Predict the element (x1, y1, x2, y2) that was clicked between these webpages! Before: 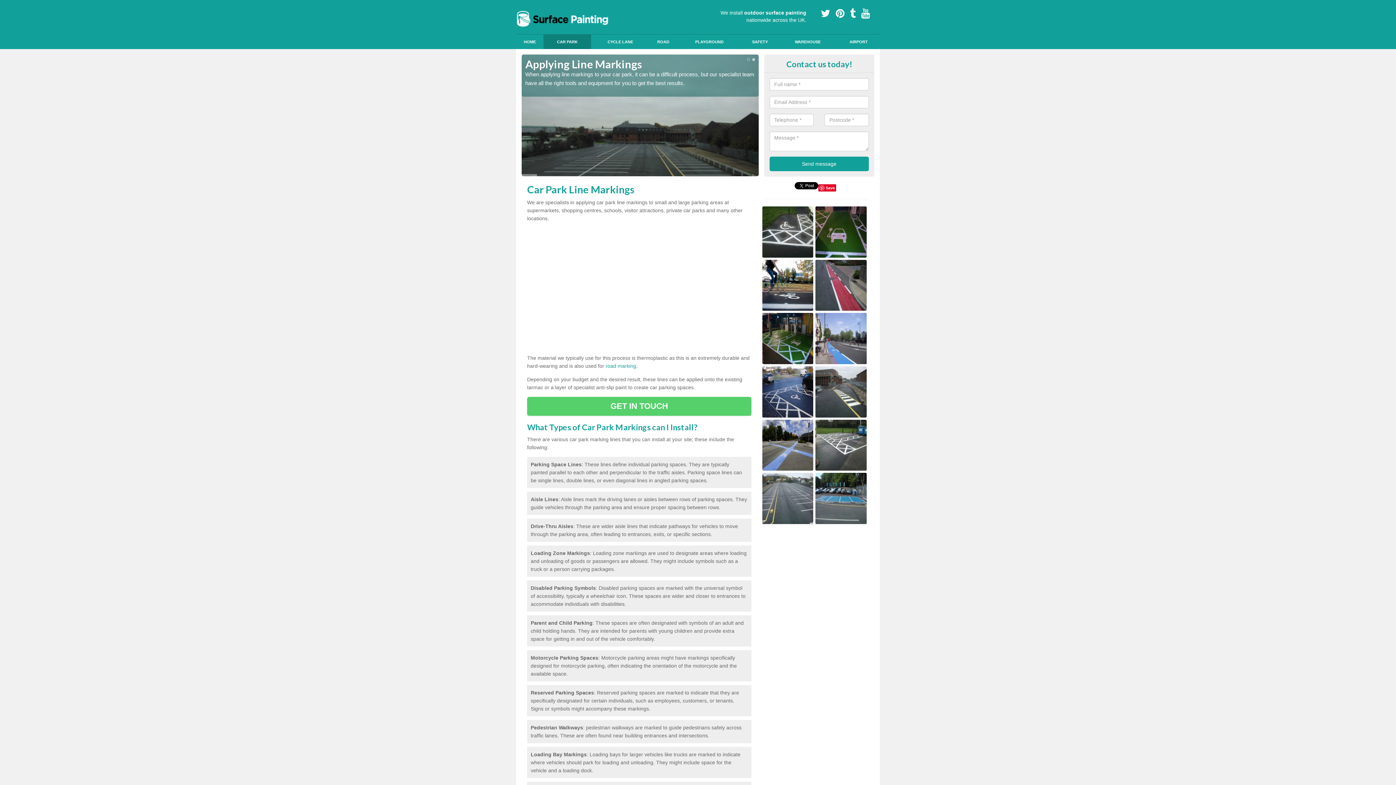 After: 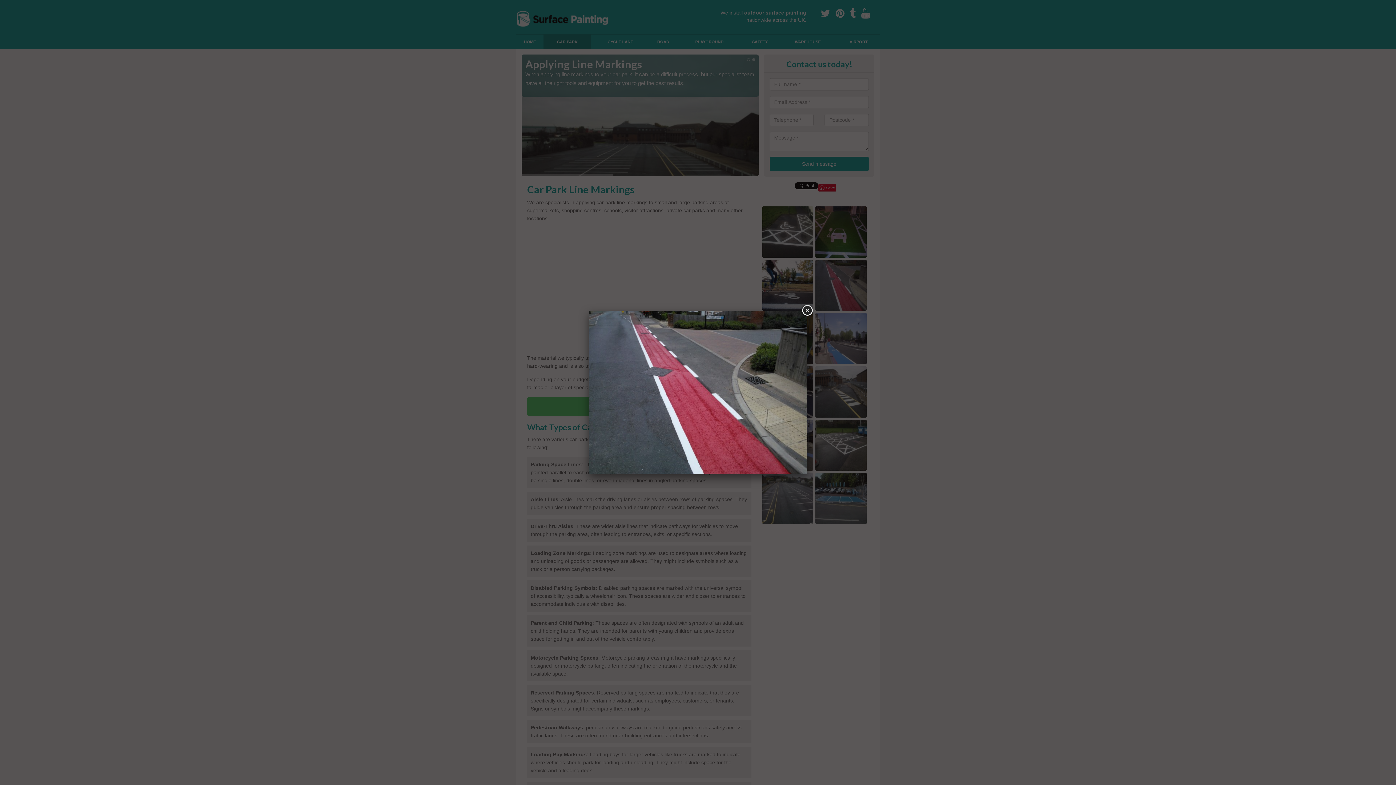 Action: bbox: (815, 282, 866, 287)